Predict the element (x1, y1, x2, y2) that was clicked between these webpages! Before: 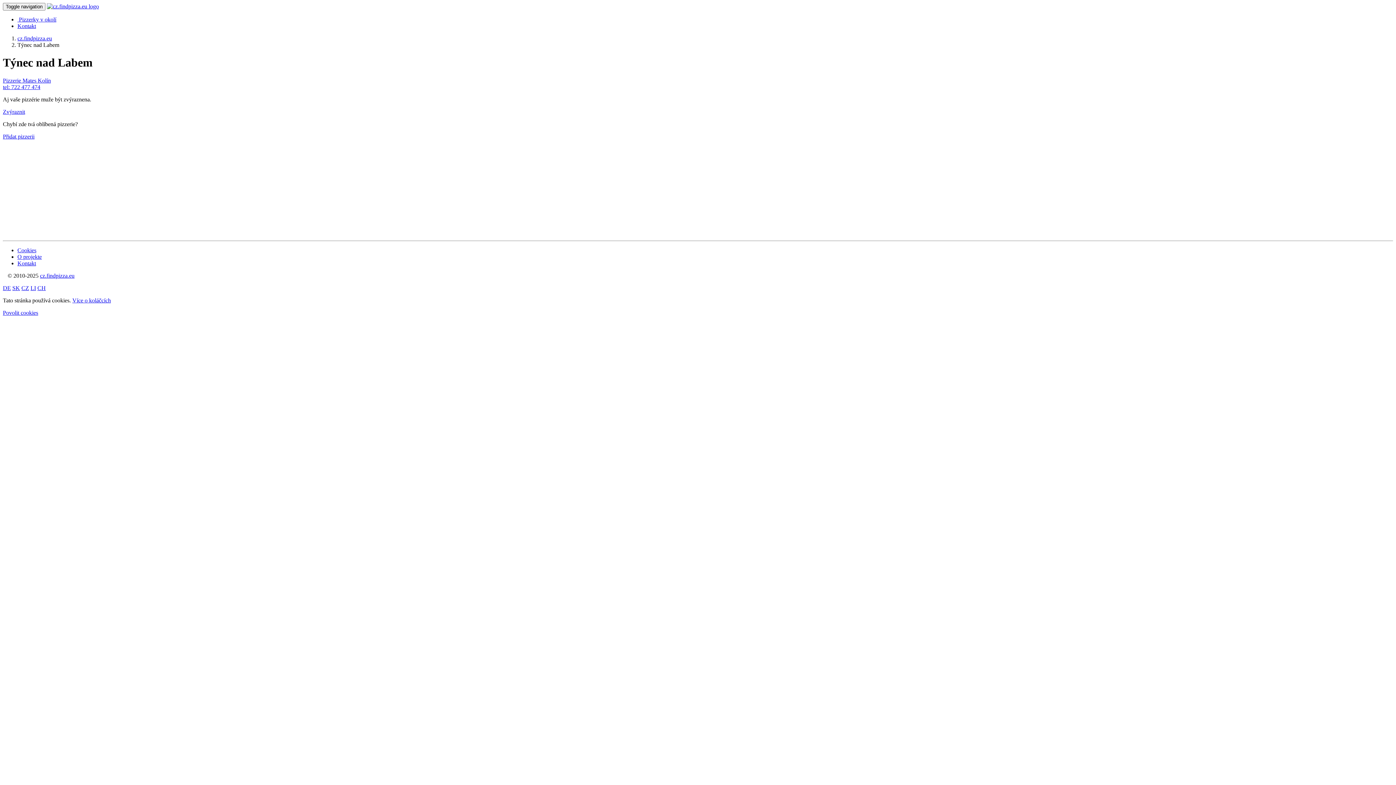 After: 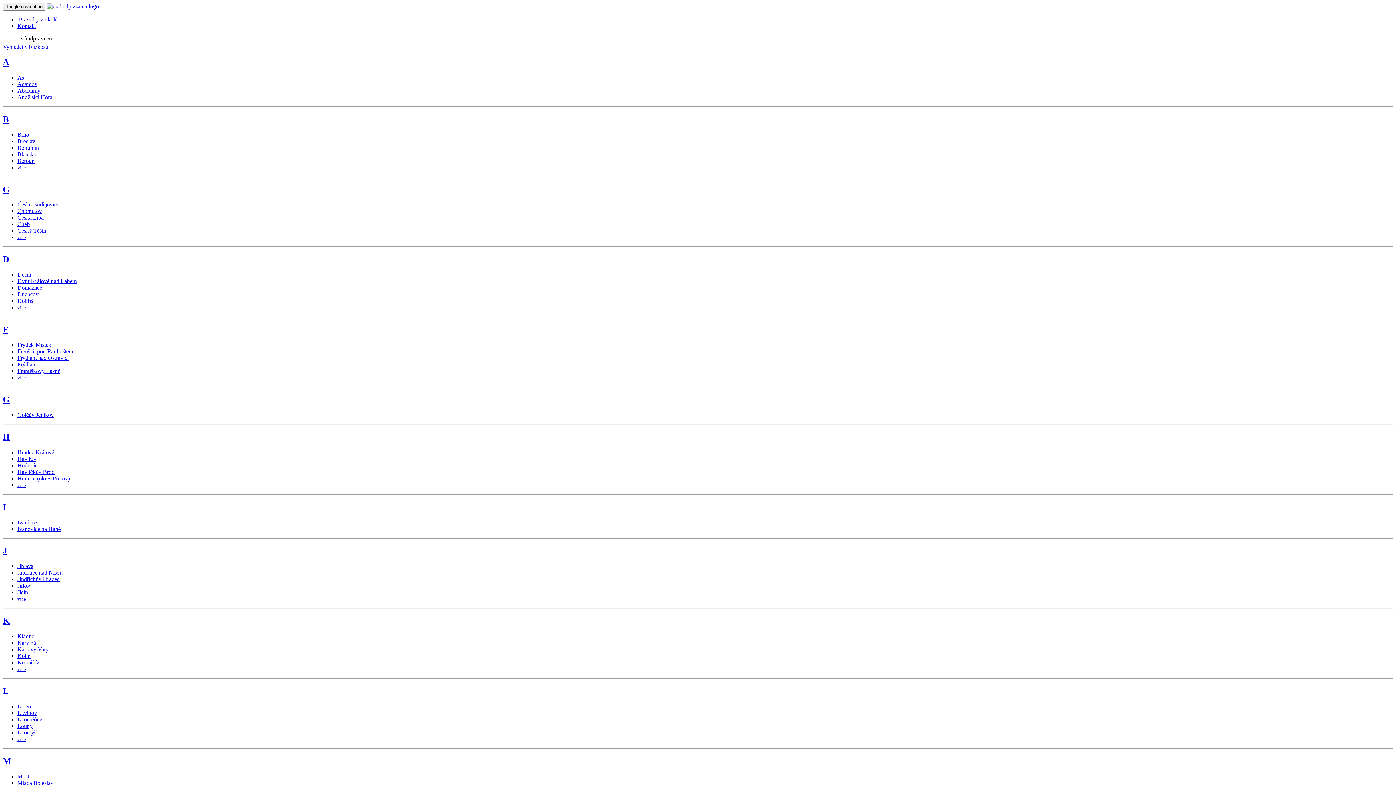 Action: bbox: (40, 272, 74, 278) label: cz.findpizza.eu